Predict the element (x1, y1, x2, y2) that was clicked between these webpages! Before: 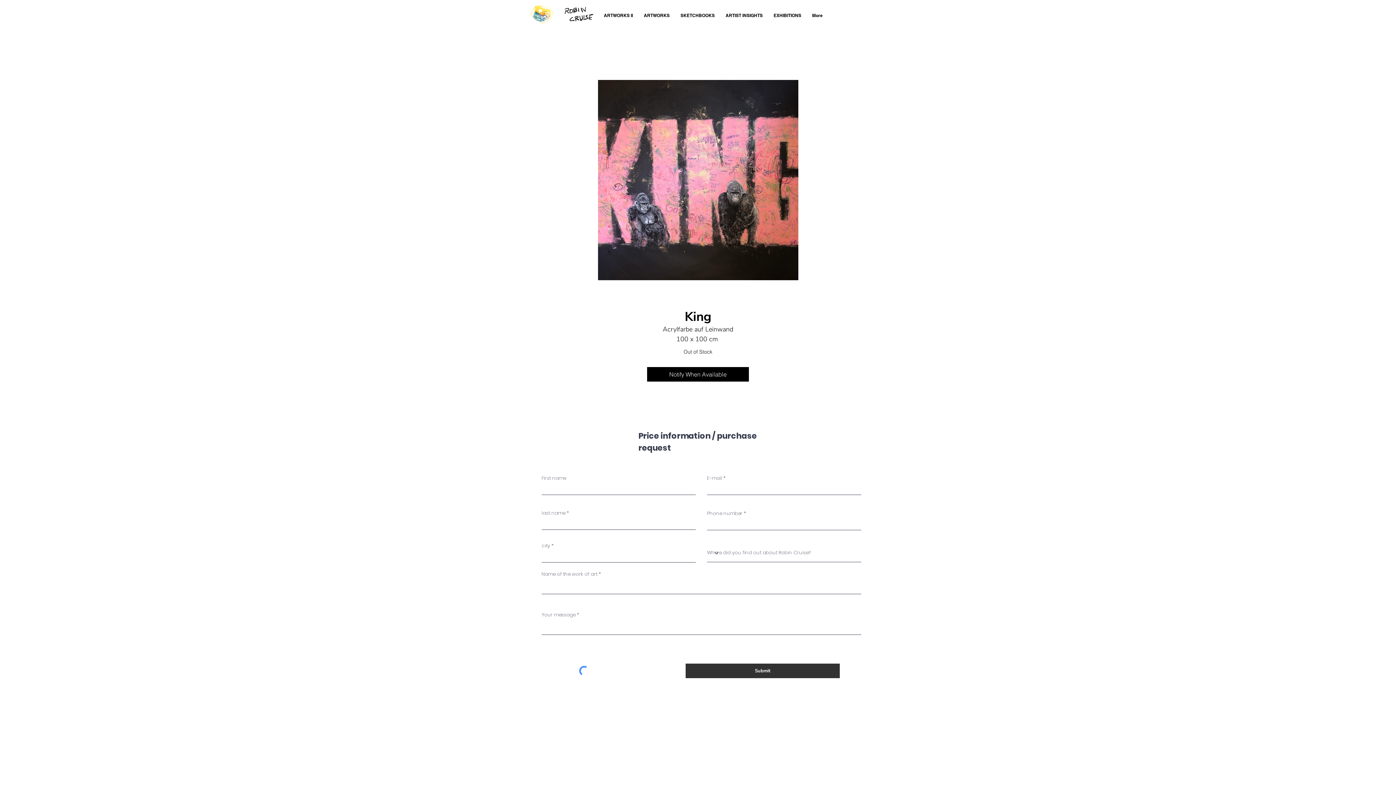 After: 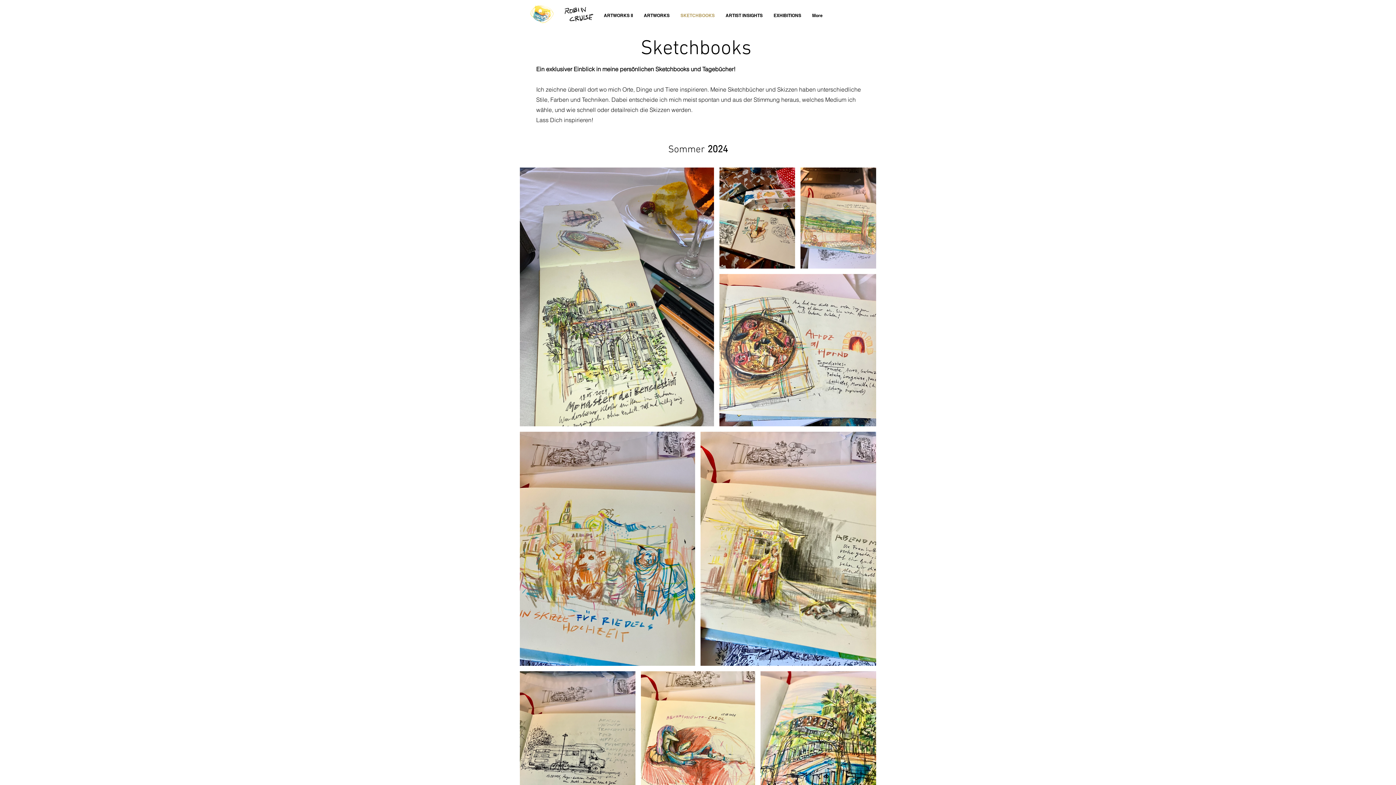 Action: bbox: (675, 9, 720, 21) label: SKETCHBOOKS